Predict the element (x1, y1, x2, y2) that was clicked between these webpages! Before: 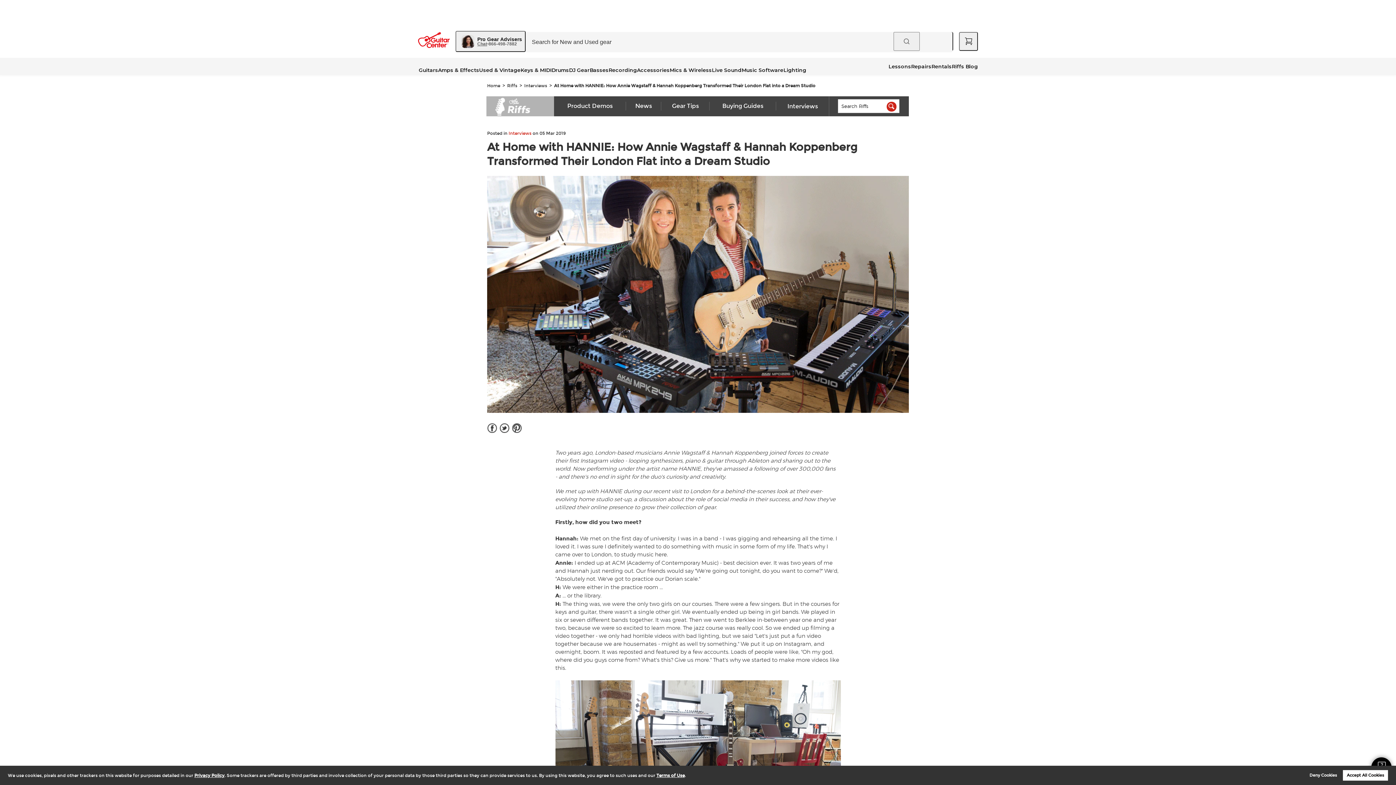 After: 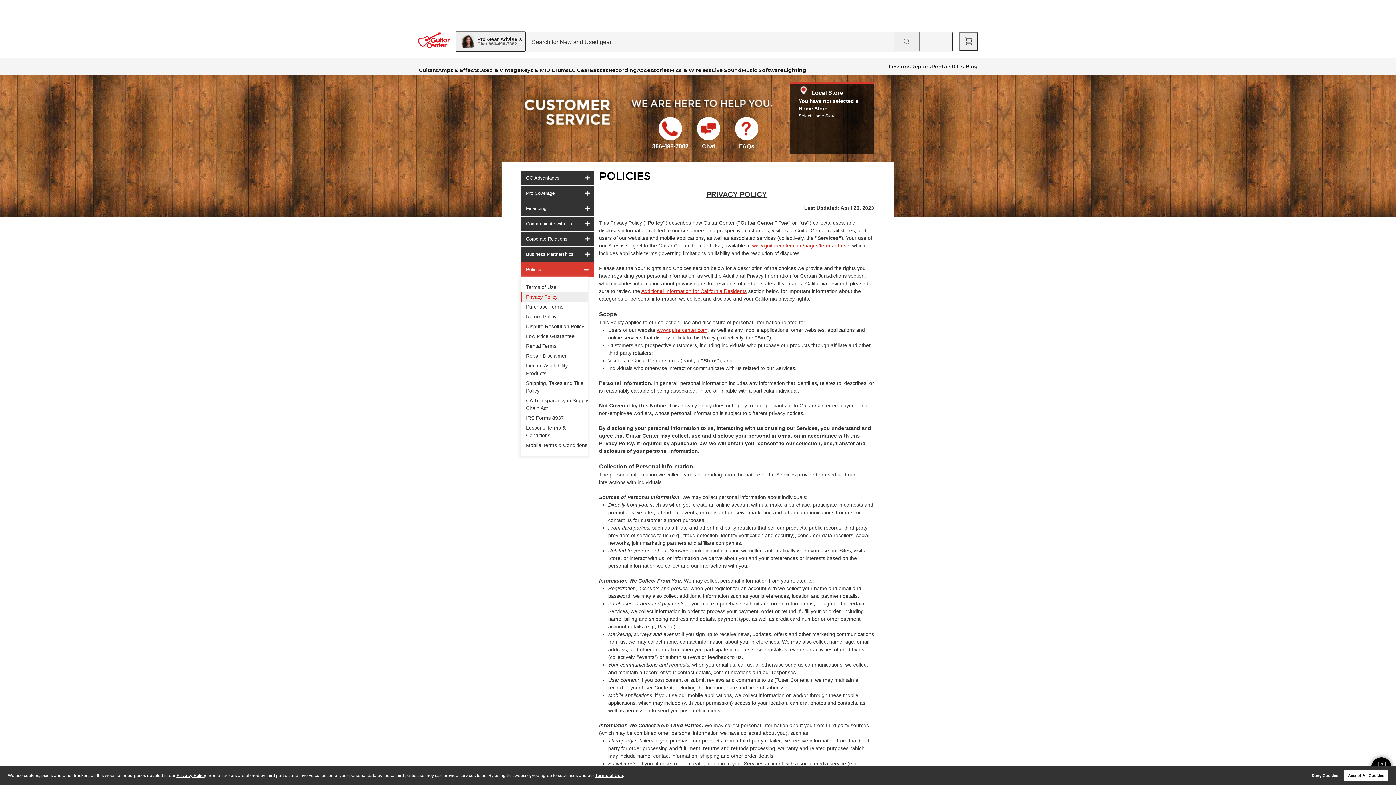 Action: label: Privacy Policy bbox: (194, 773, 224, 778)